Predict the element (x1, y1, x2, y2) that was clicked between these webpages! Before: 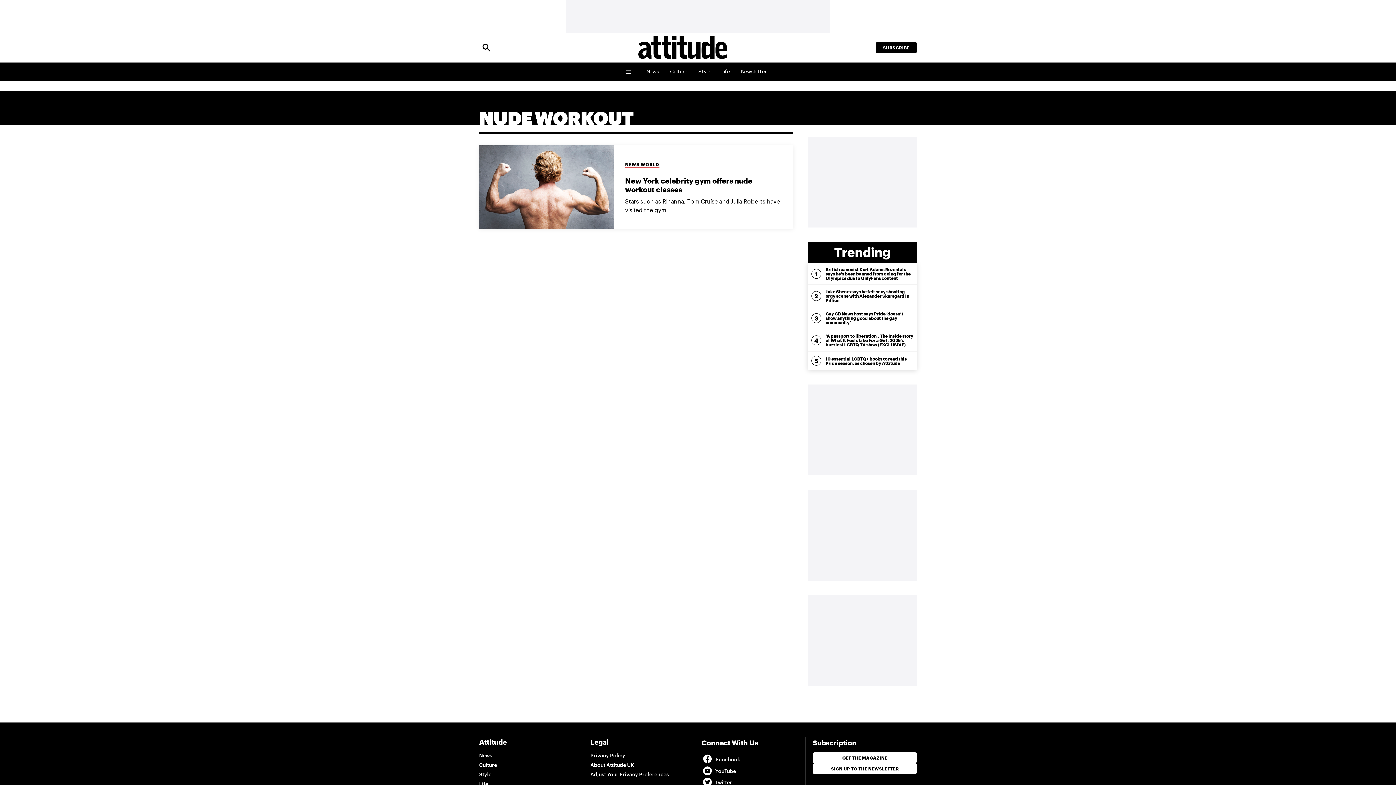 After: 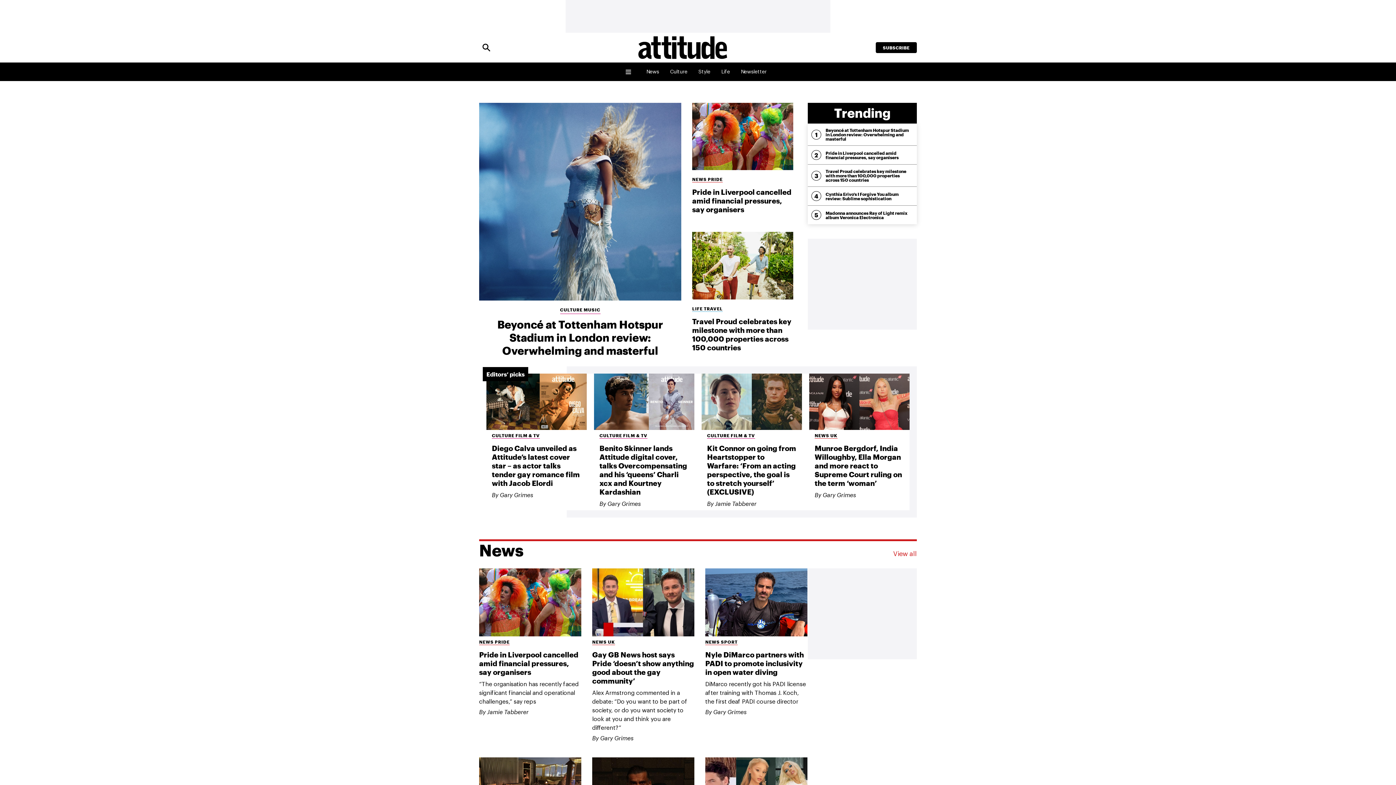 Action: bbox: (565, 36, 800, 58)